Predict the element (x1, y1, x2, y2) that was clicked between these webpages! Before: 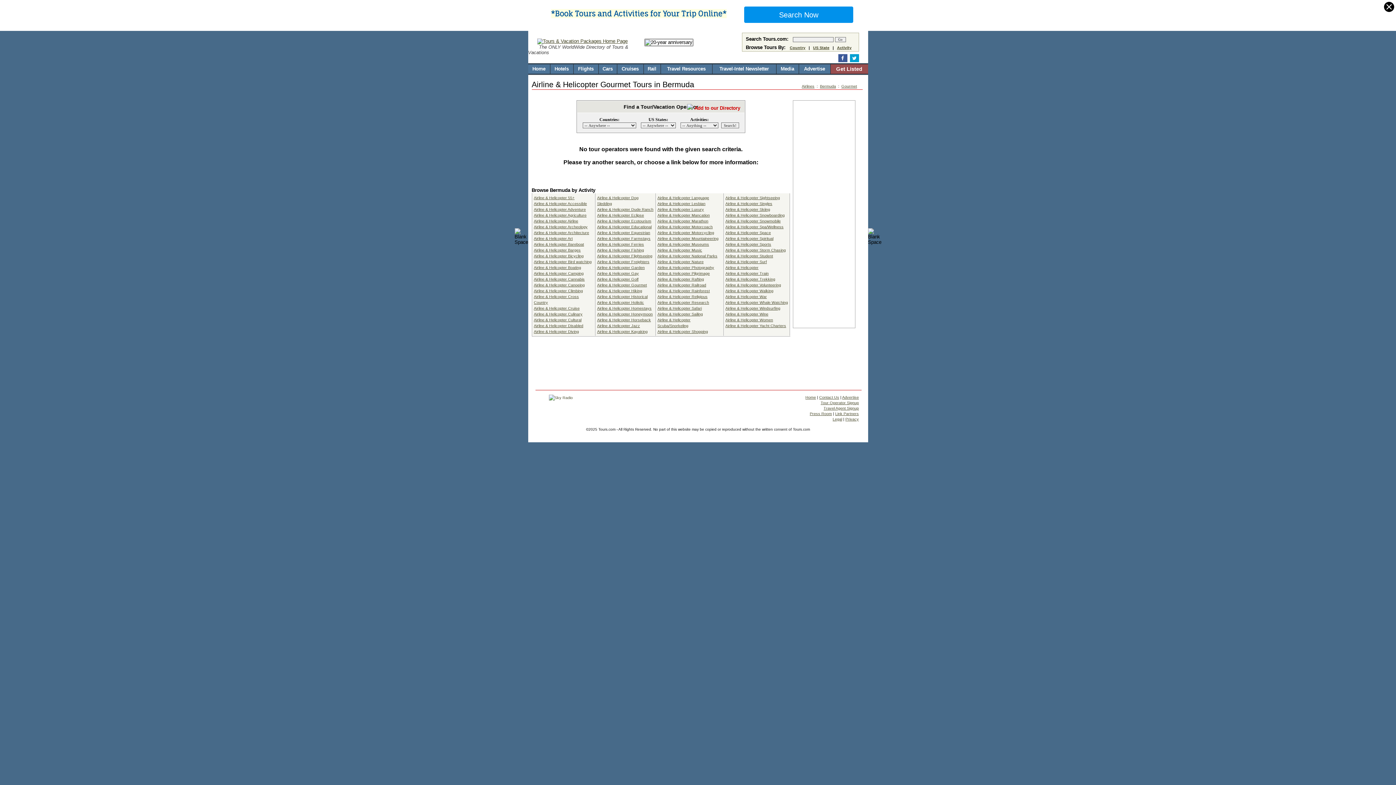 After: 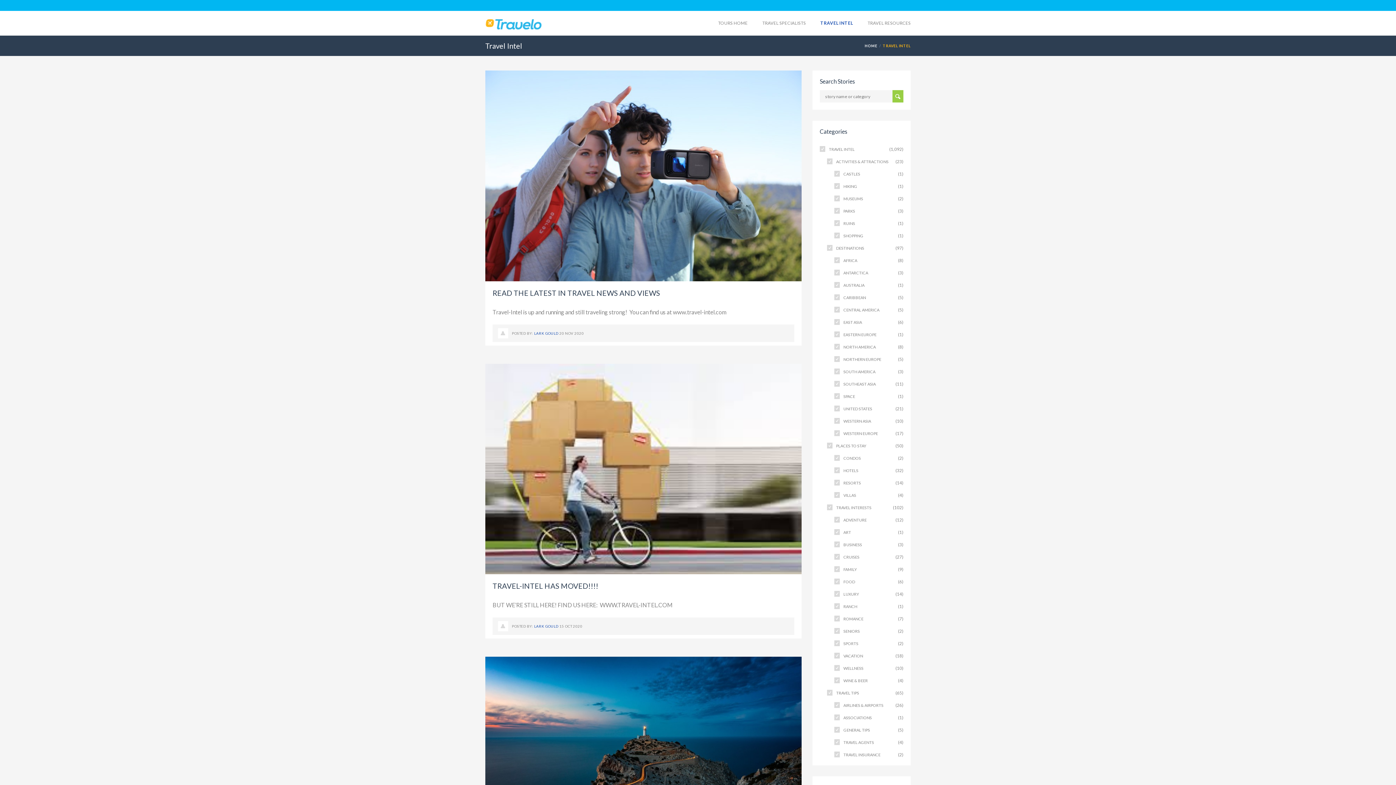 Action: label: Travel-Intel Newsletter bbox: (712, 64, 776, 73)